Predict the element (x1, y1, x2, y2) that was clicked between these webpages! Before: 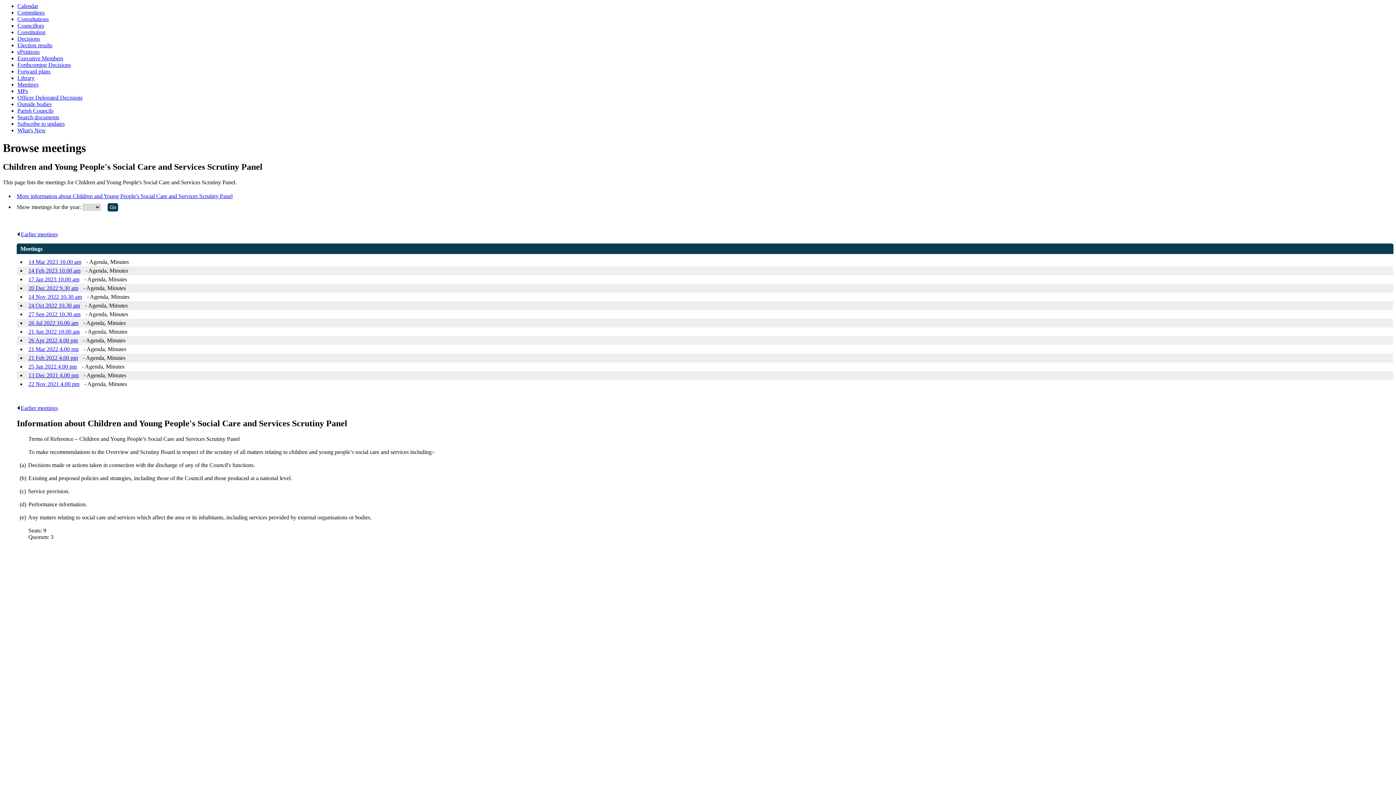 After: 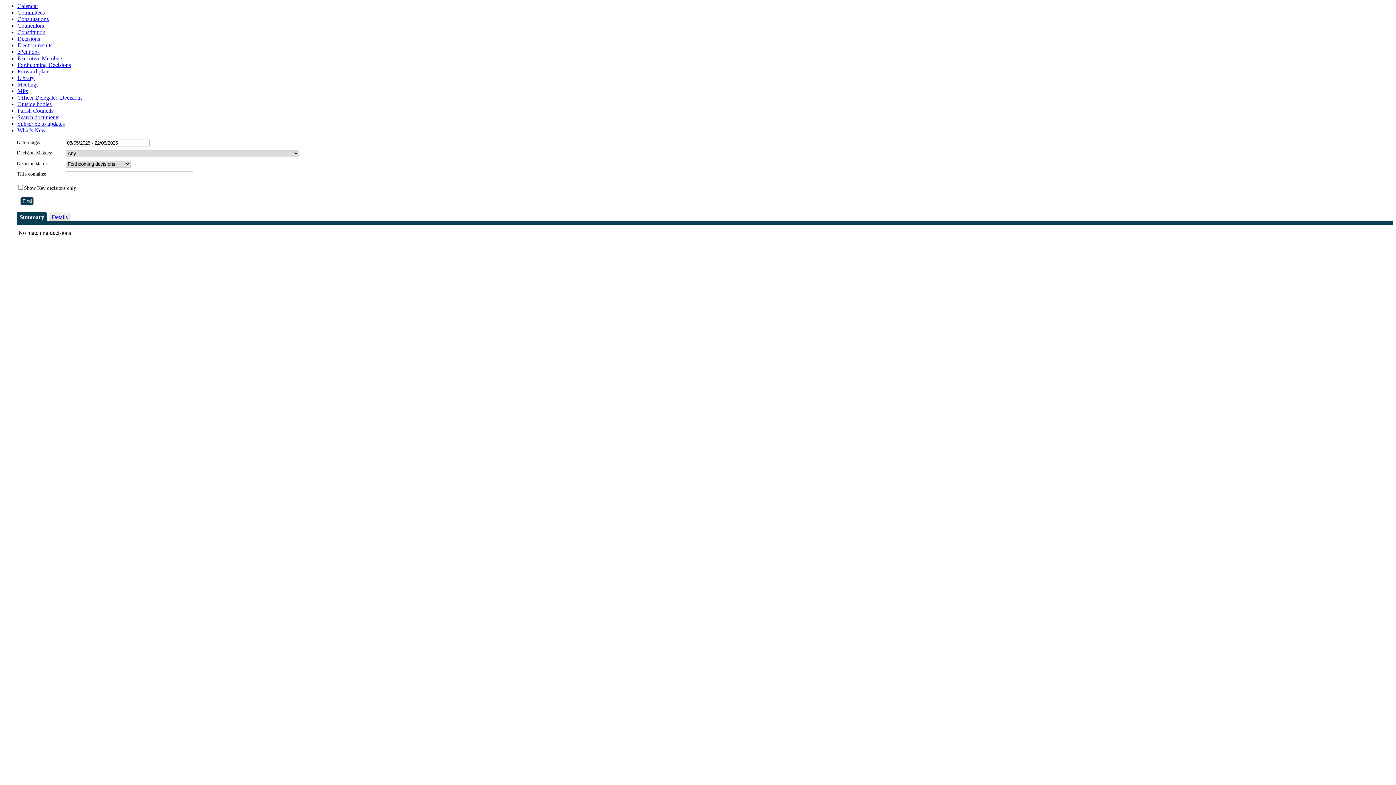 Action: bbox: (17, 61, 70, 68) label: Forthcoming Decisions